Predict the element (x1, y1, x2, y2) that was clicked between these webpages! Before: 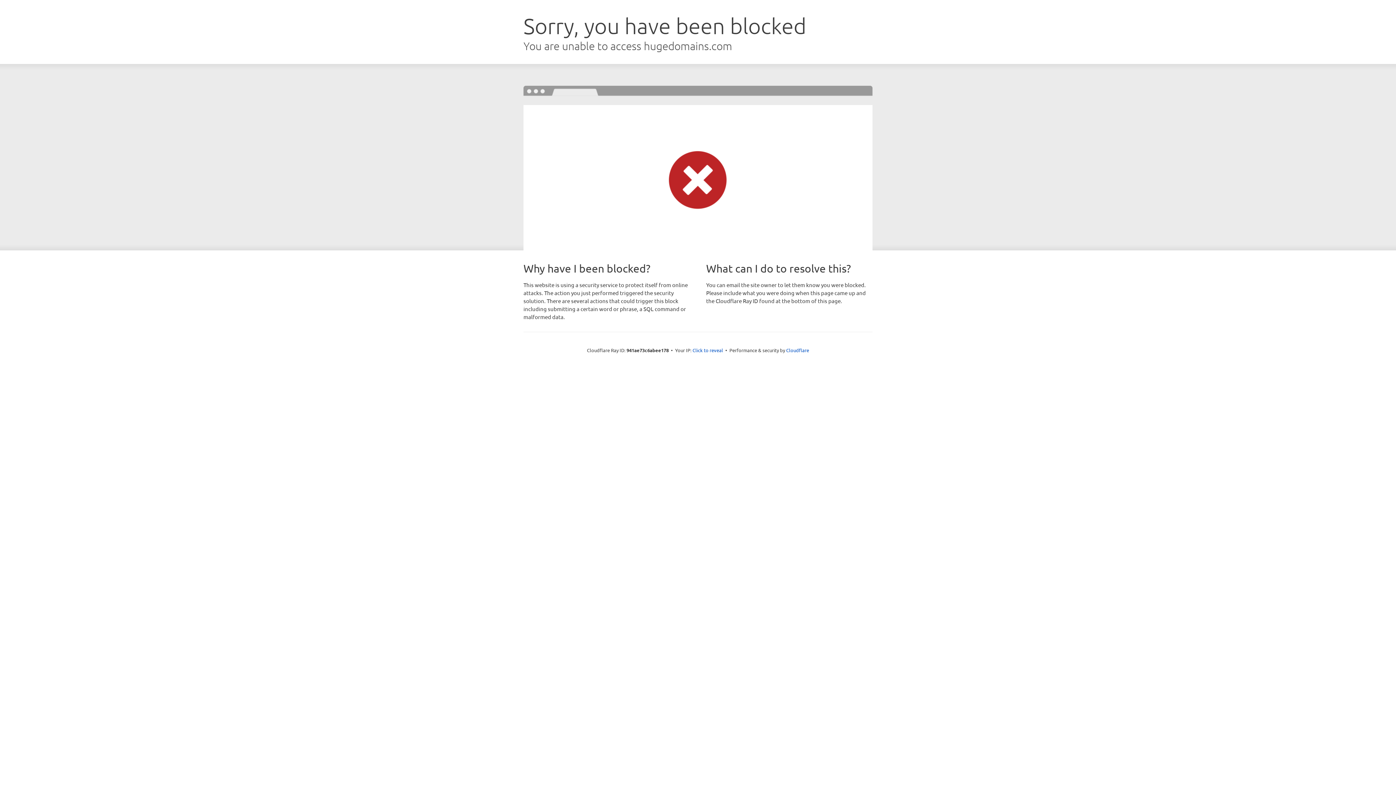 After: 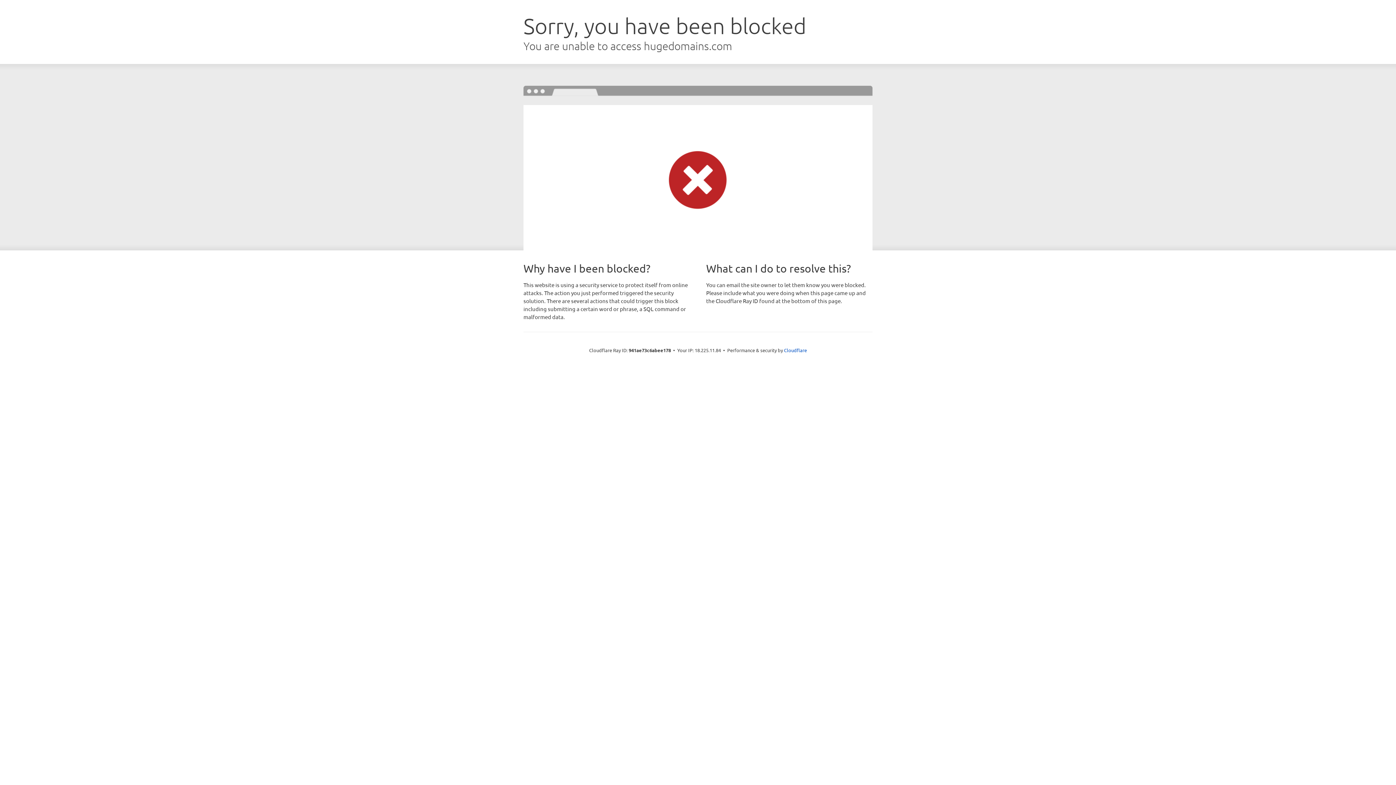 Action: bbox: (692, 346, 723, 353) label: Click to reveal